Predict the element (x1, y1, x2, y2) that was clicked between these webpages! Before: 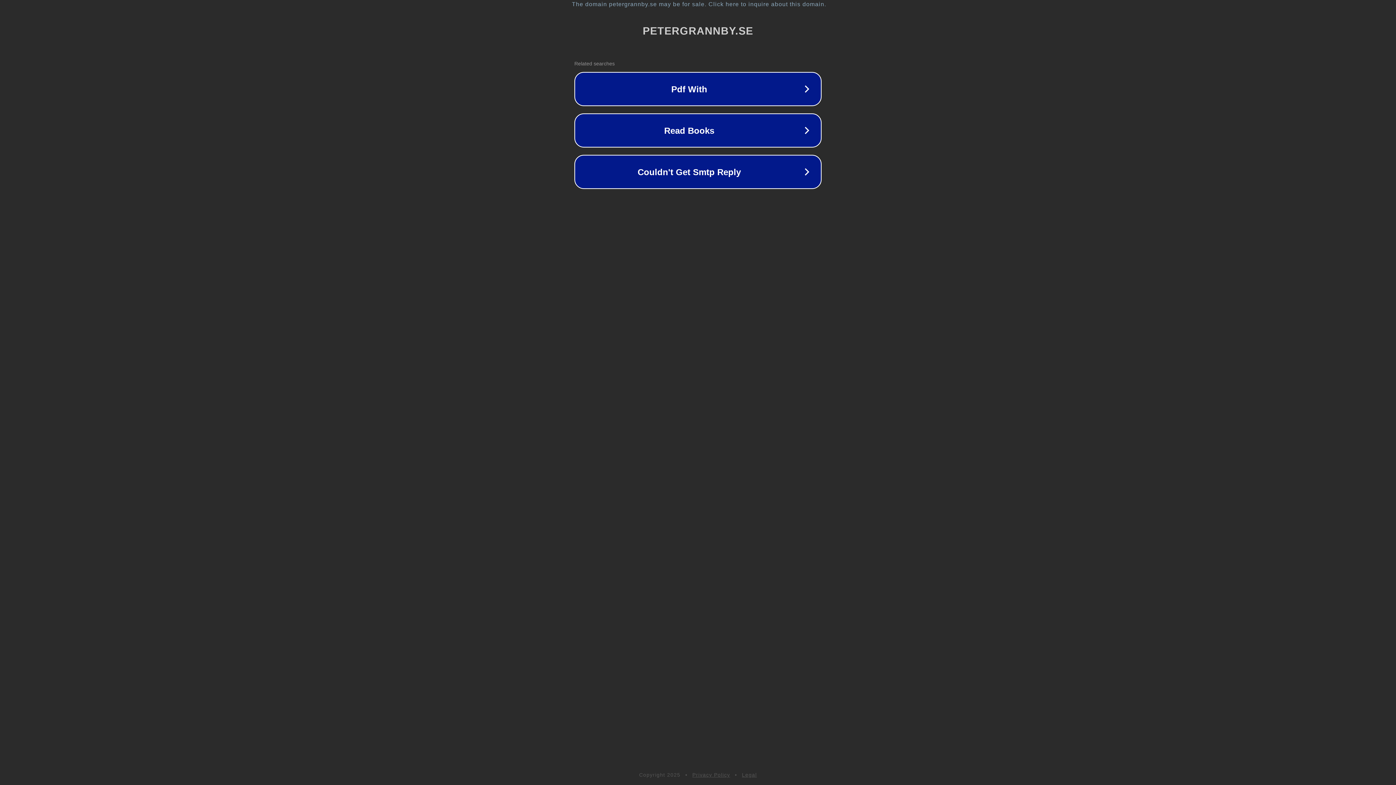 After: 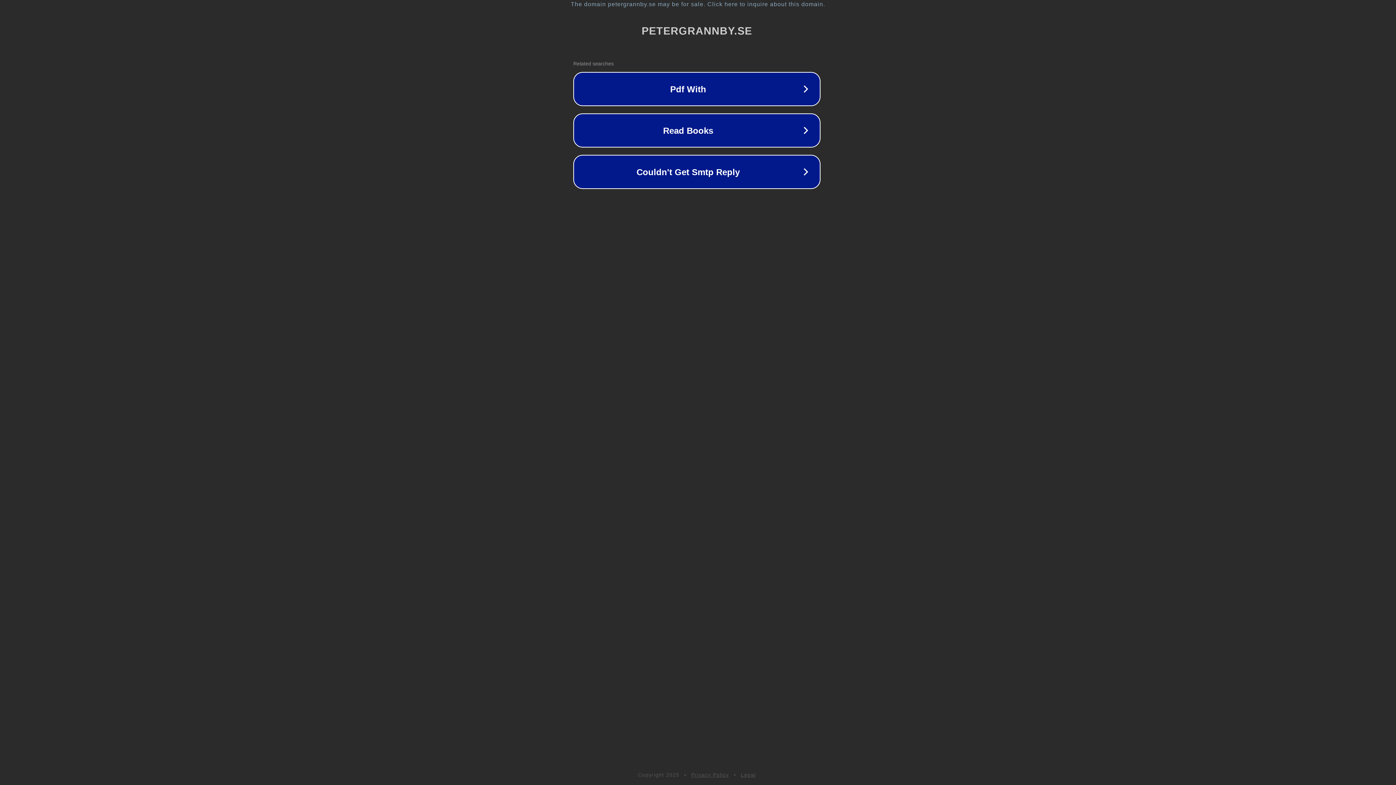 Action: label: The domain petergrannby.se may be for sale. Click here to inquire about this domain. bbox: (1, 1, 1397, 7)